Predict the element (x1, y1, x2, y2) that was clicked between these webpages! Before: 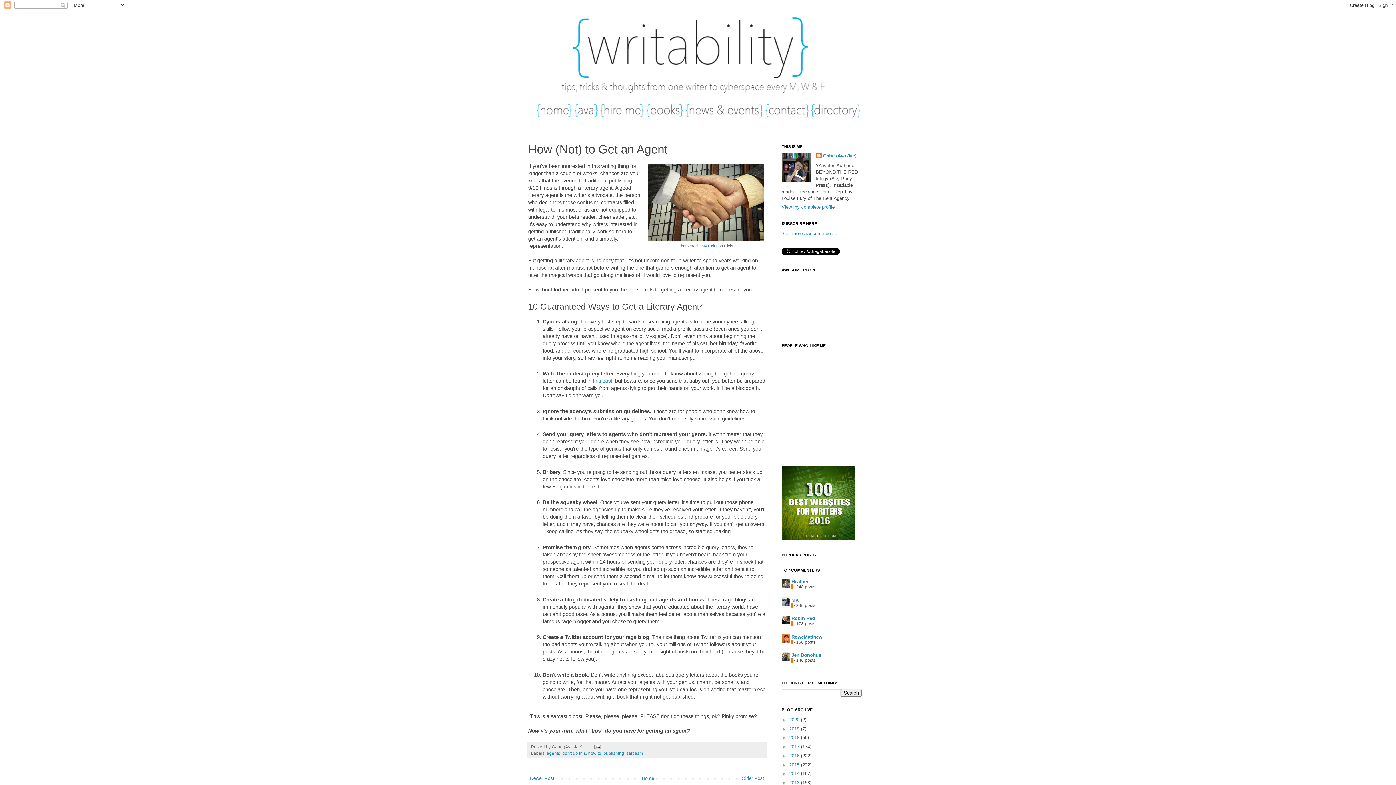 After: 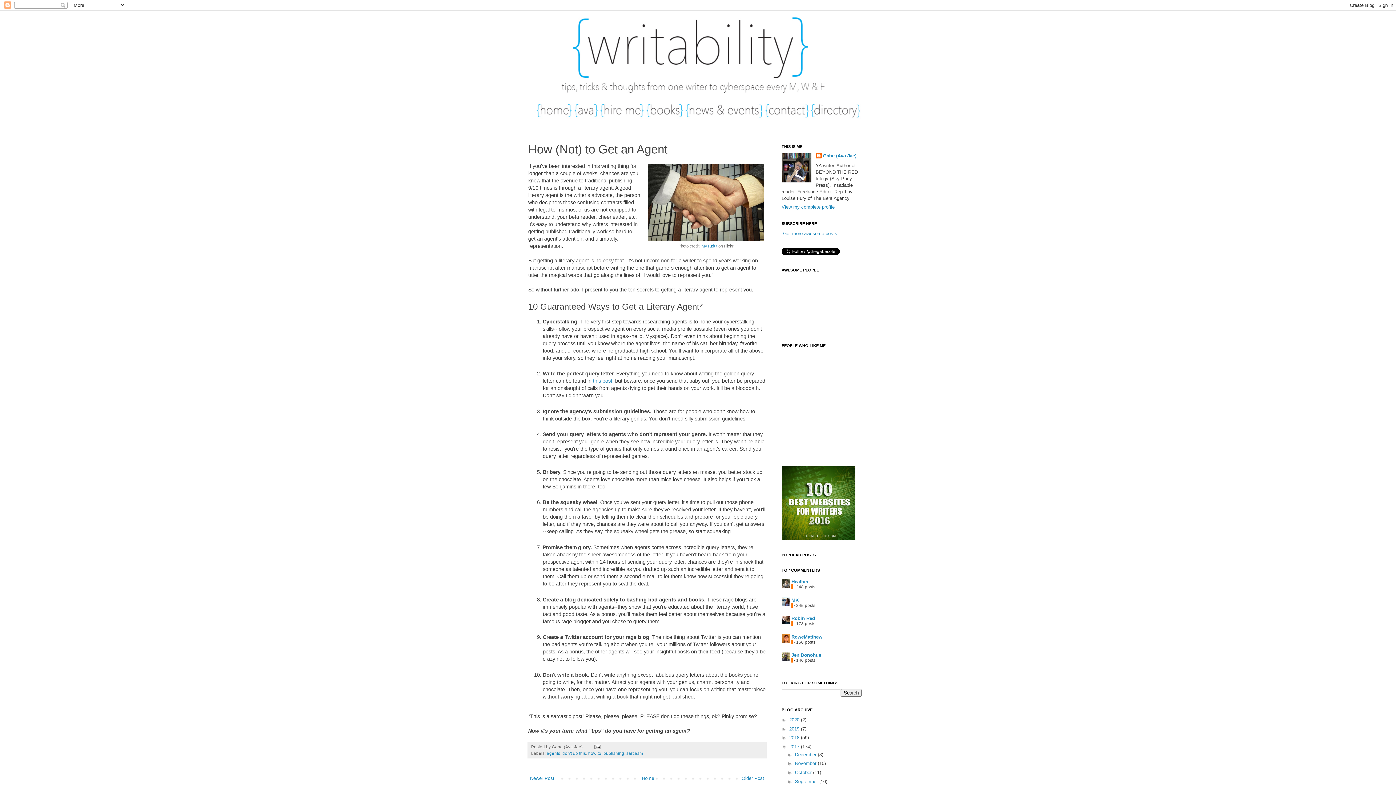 Action: bbox: (781, 744, 789, 749) label: ►  